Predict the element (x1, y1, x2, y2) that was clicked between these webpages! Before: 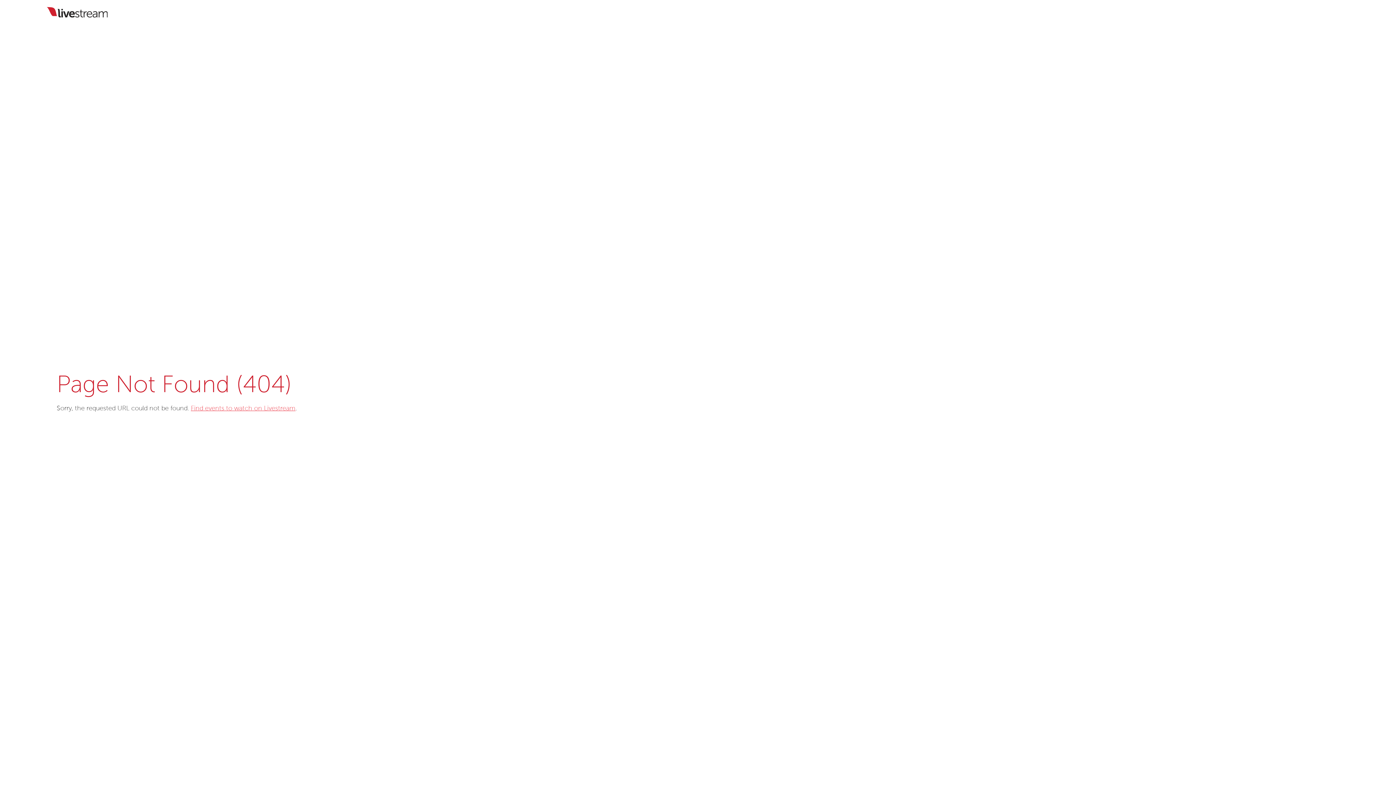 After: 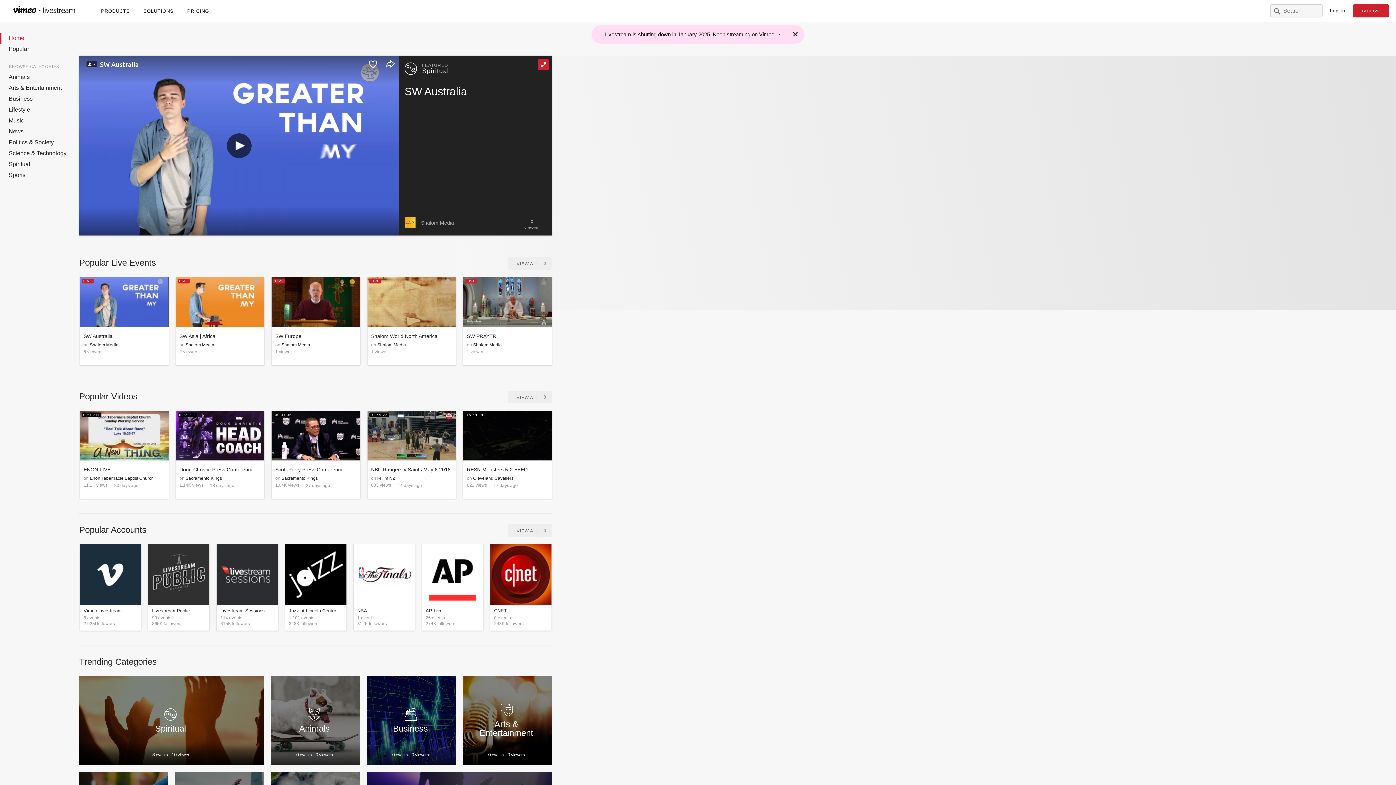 Action: bbox: (190, 405, 295, 412) label: Find events to watch on Livestream